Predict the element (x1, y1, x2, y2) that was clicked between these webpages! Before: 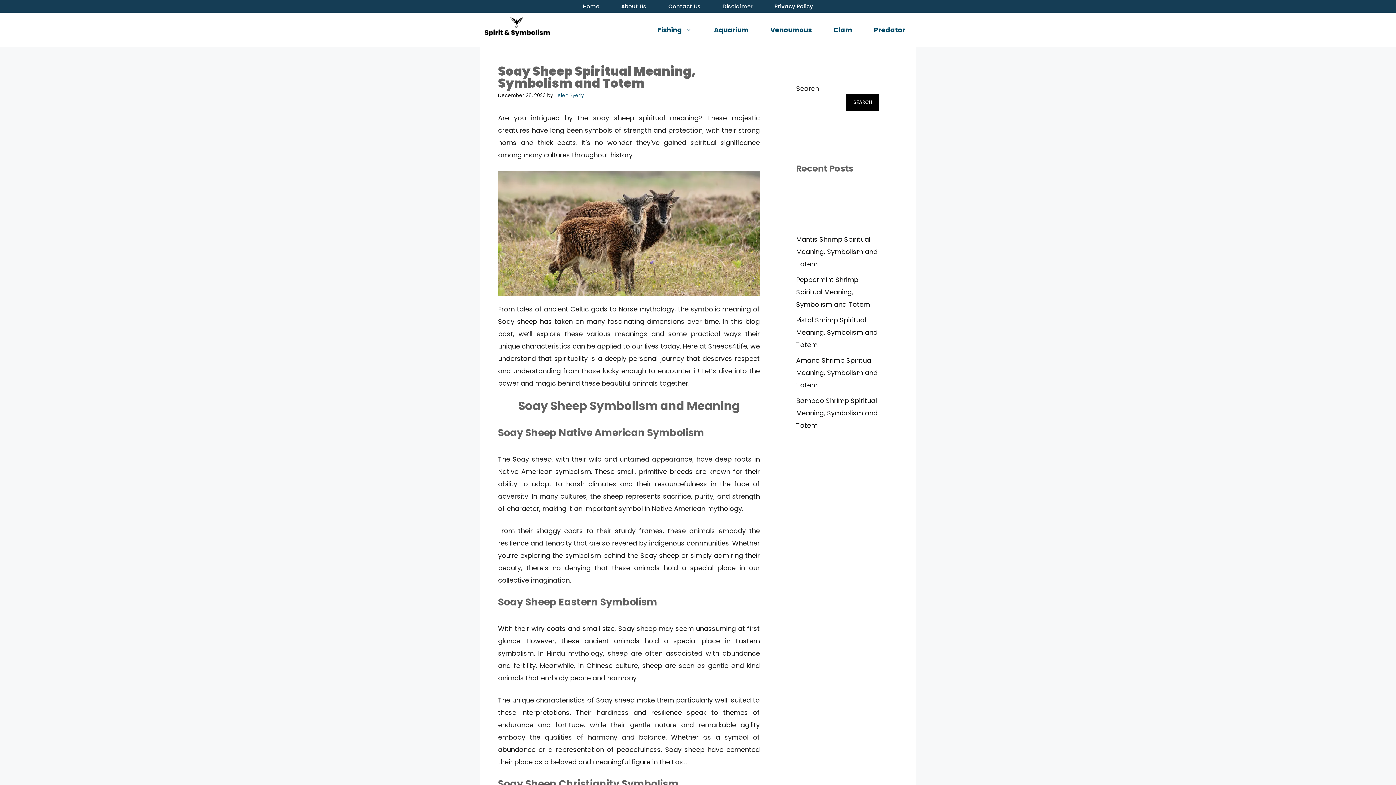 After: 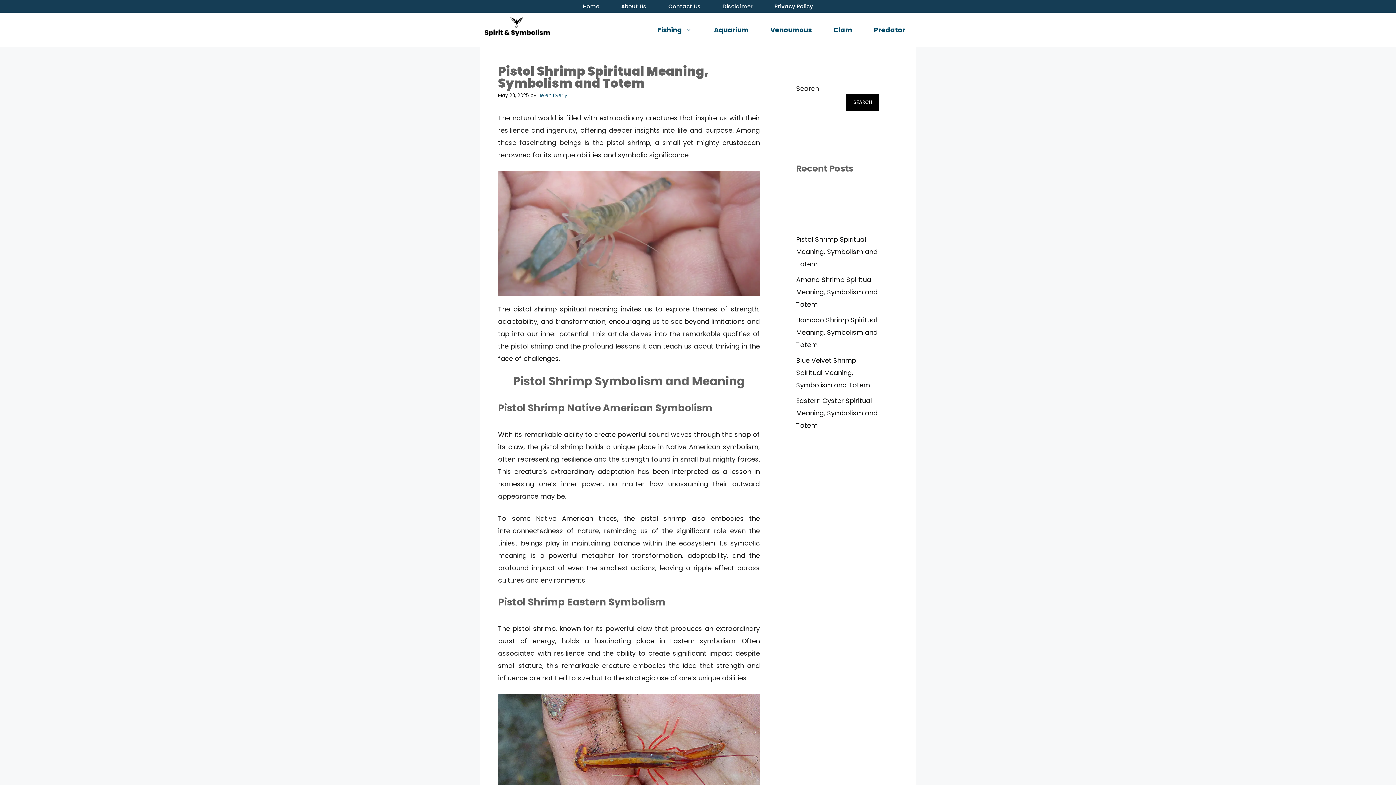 Action: label: Pistol Shrimp Spiritual Meaning, Symbolism and Totem bbox: (796, 315, 877, 349)